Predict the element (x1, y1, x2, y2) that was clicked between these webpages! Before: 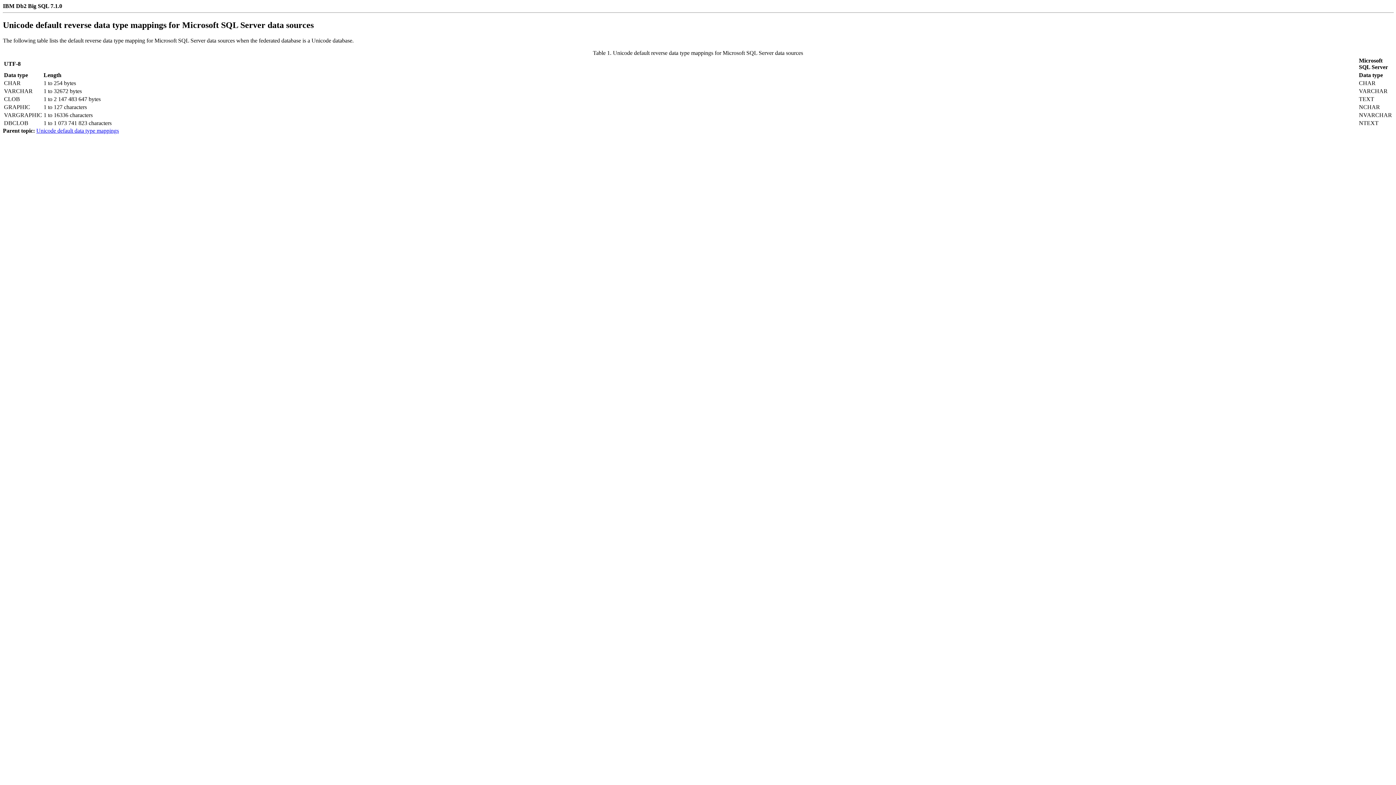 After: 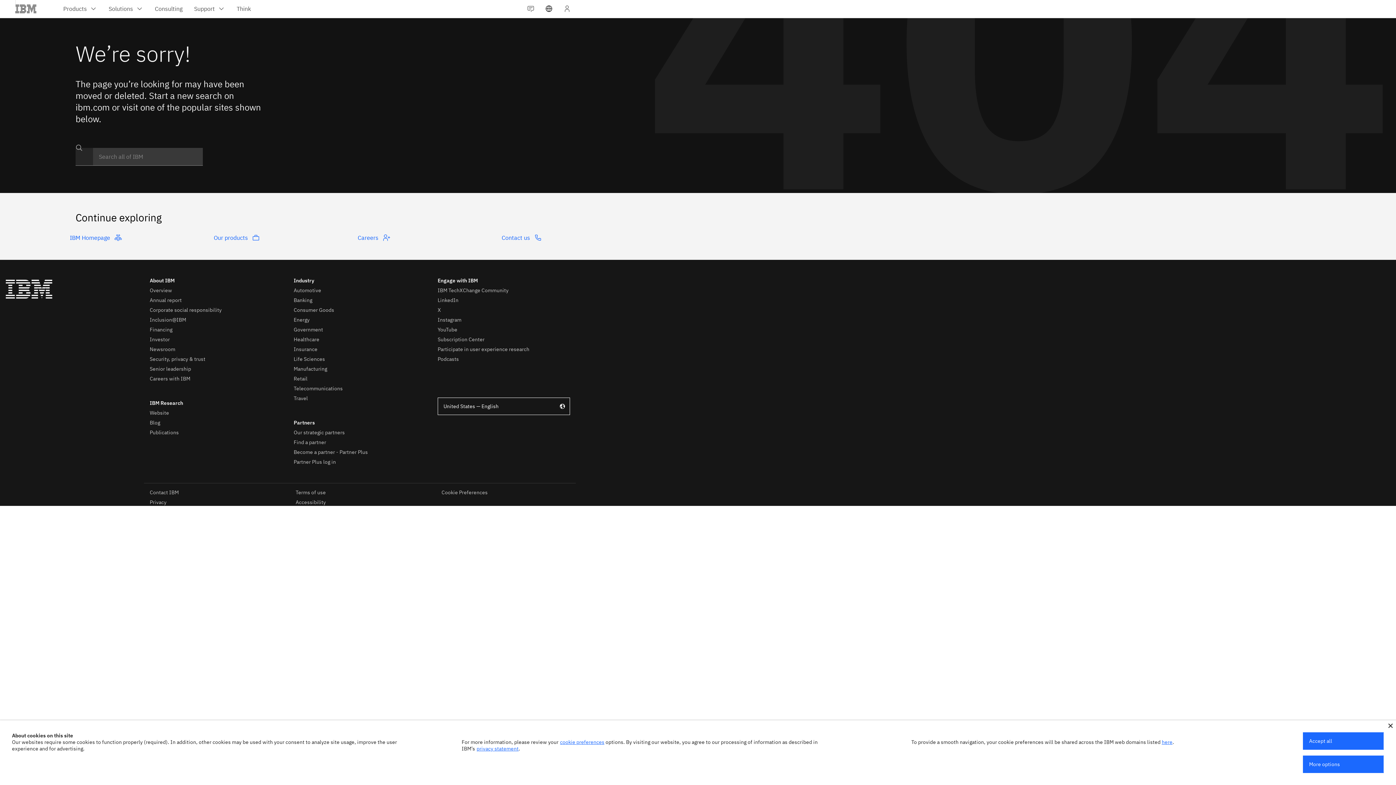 Action: label: Unicode default data type mappings bbox: (36, 127, 118, 133)